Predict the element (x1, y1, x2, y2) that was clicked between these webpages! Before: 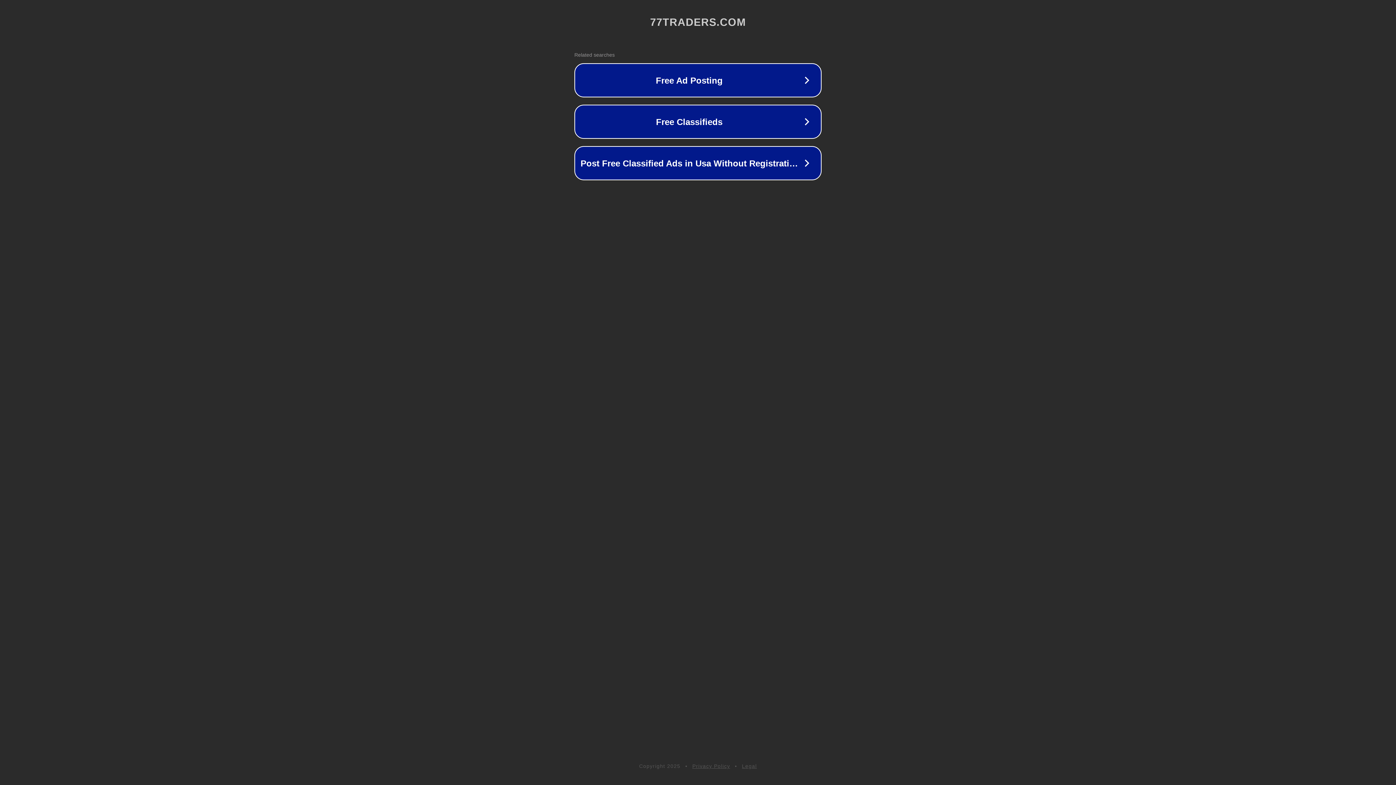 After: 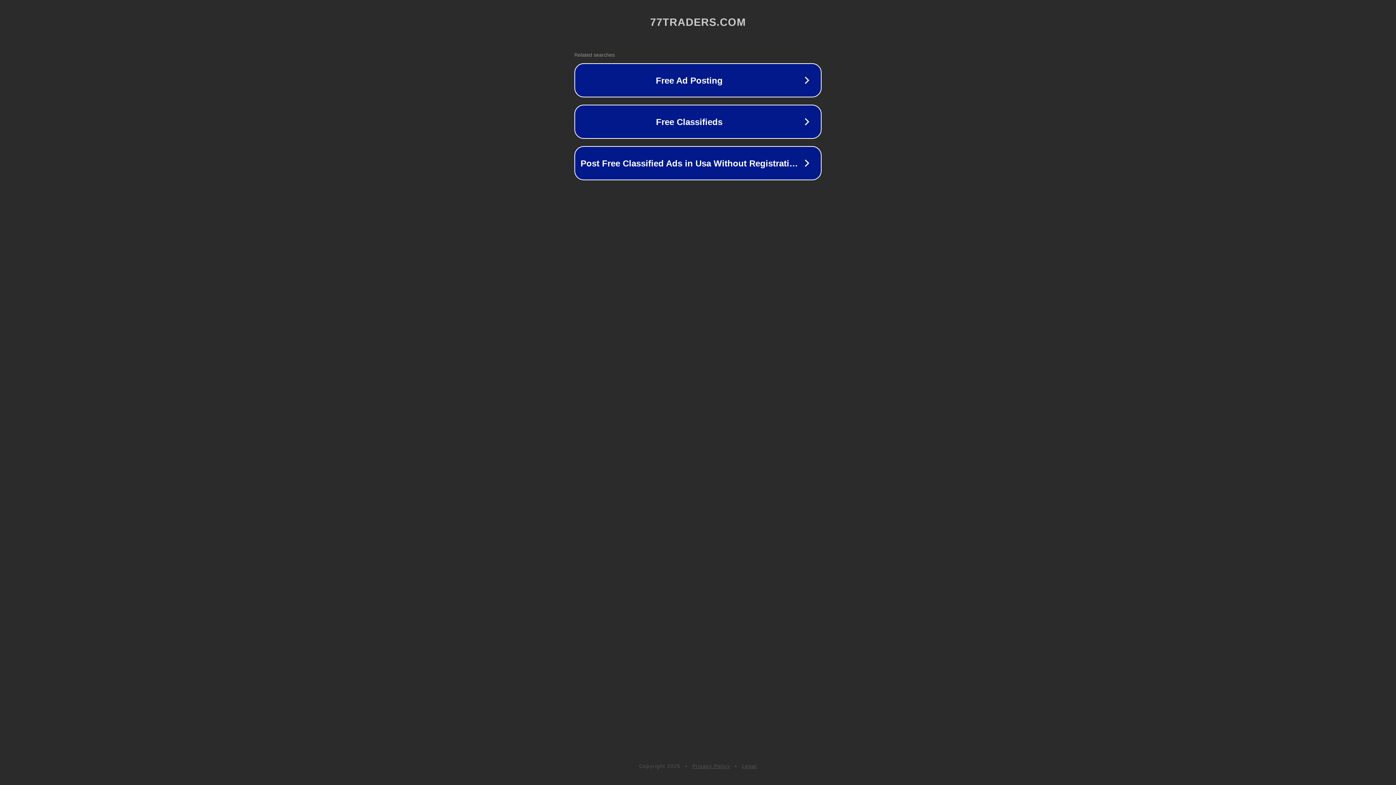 Action: bbox: (692, 763, 730, 769) label: Privacy Policy